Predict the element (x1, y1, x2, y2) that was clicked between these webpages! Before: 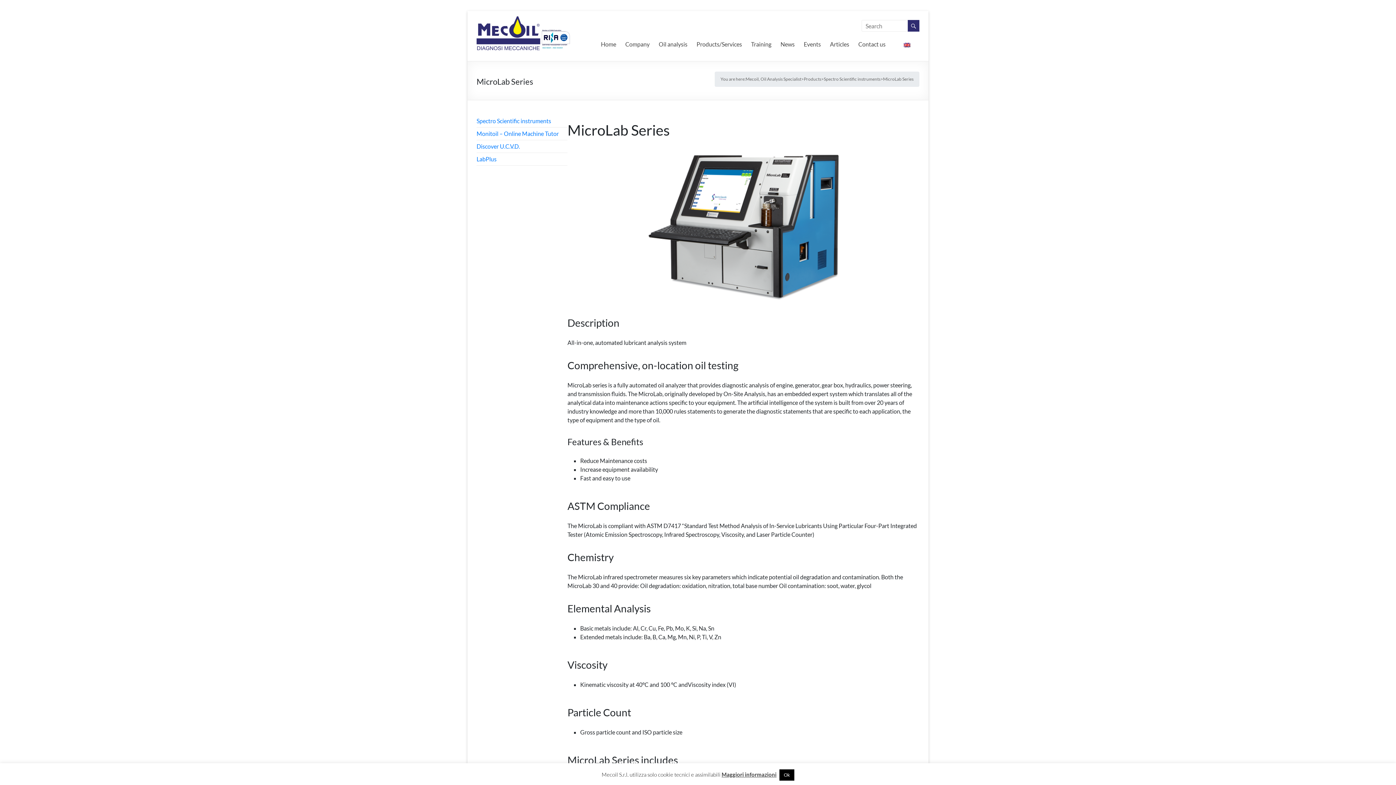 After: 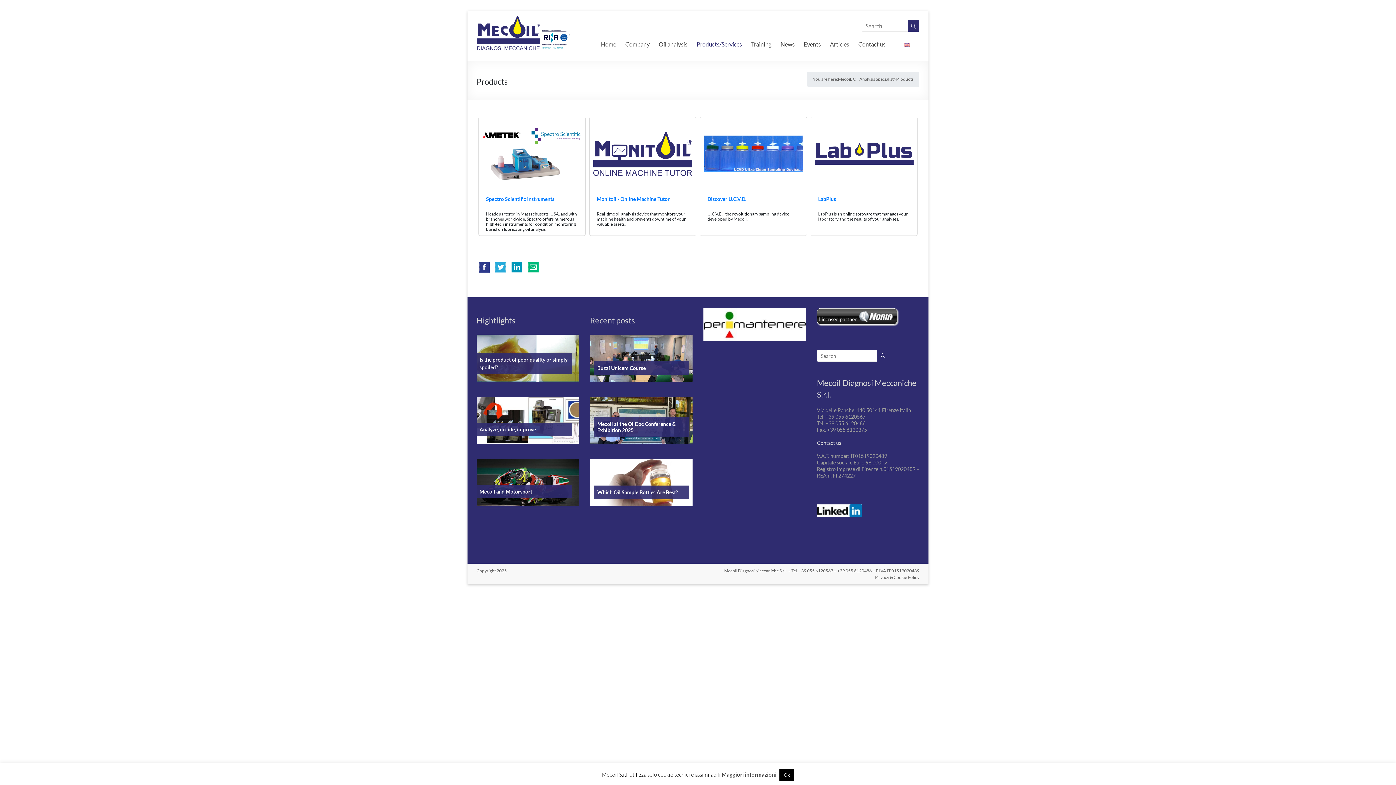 Action: bbox: (804, 76, 821, 81) label: Products